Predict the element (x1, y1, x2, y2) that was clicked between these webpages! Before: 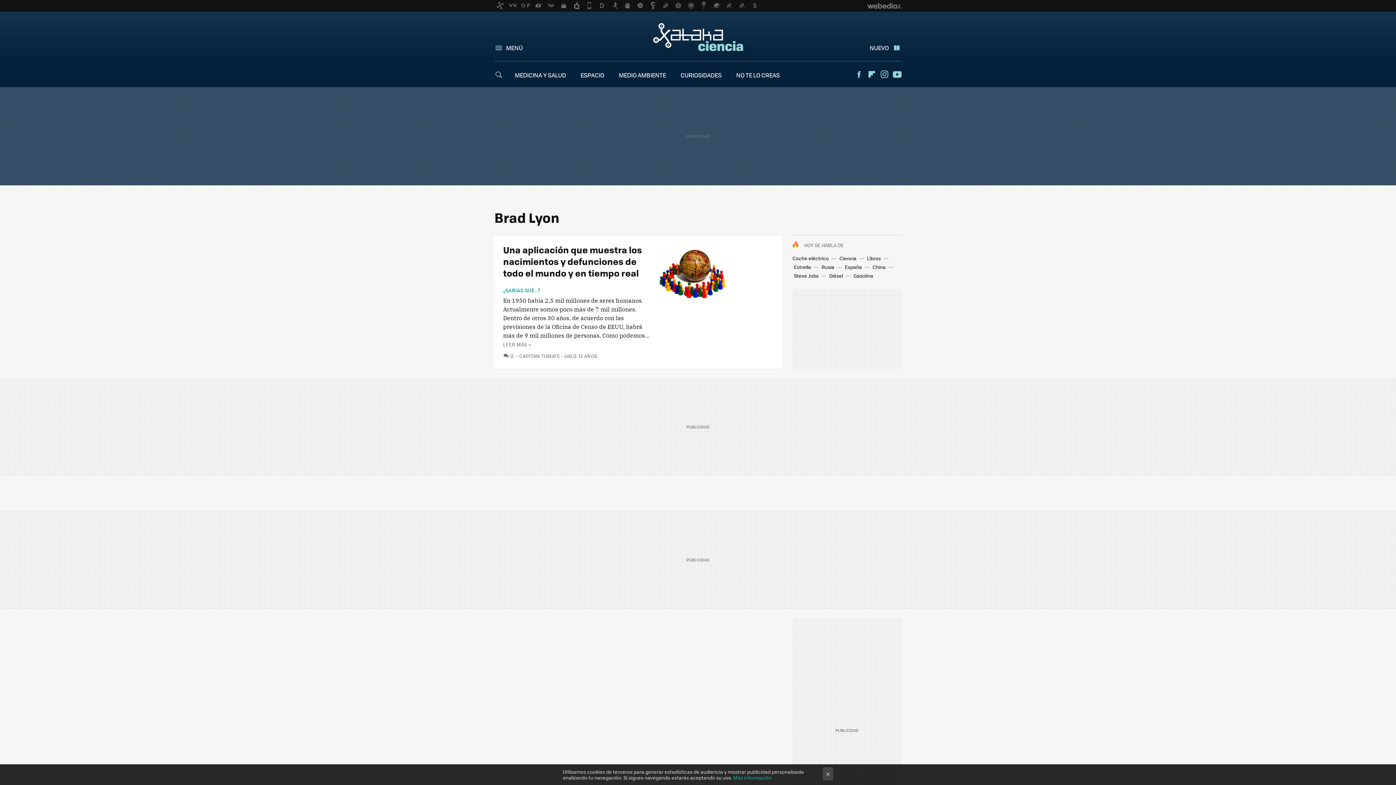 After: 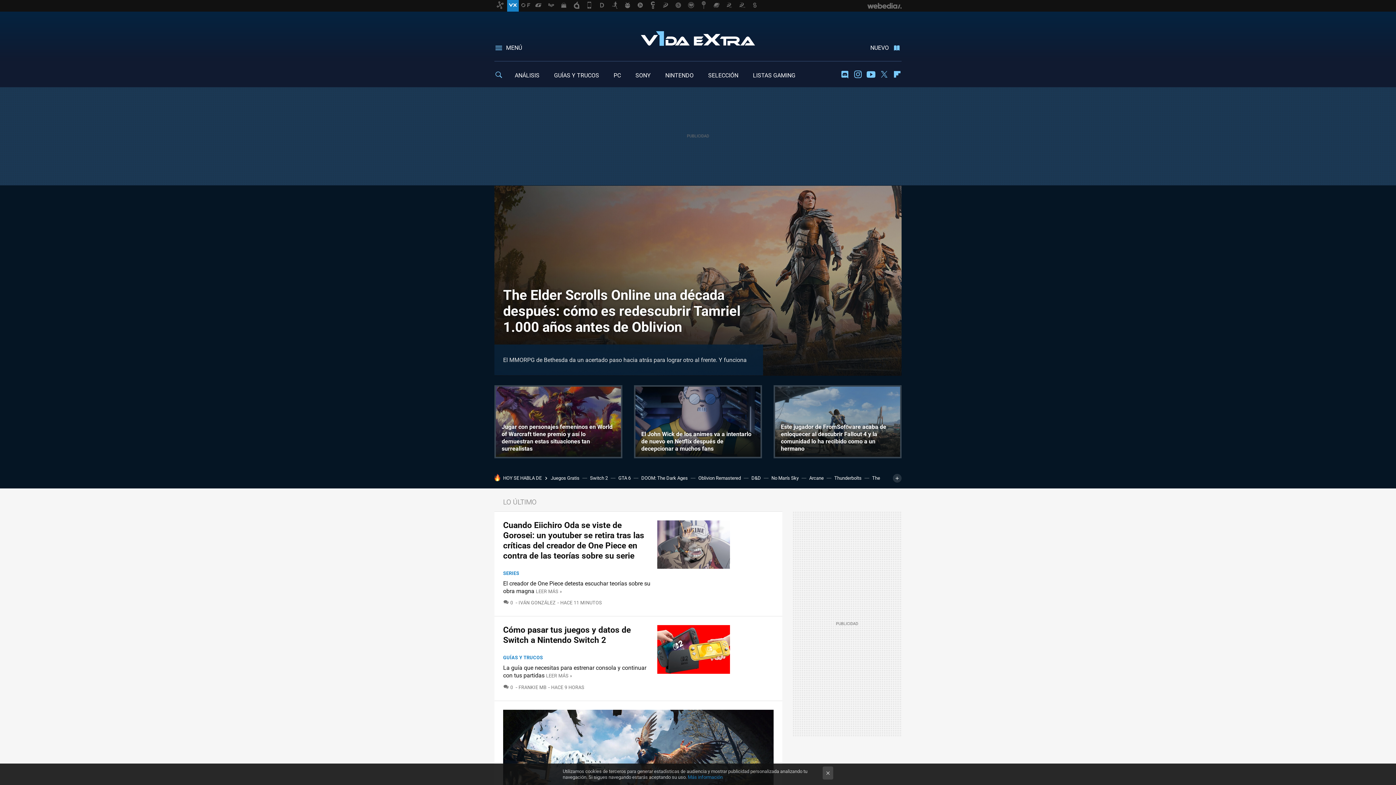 Action: bbox: (507, 0, 518, 11)